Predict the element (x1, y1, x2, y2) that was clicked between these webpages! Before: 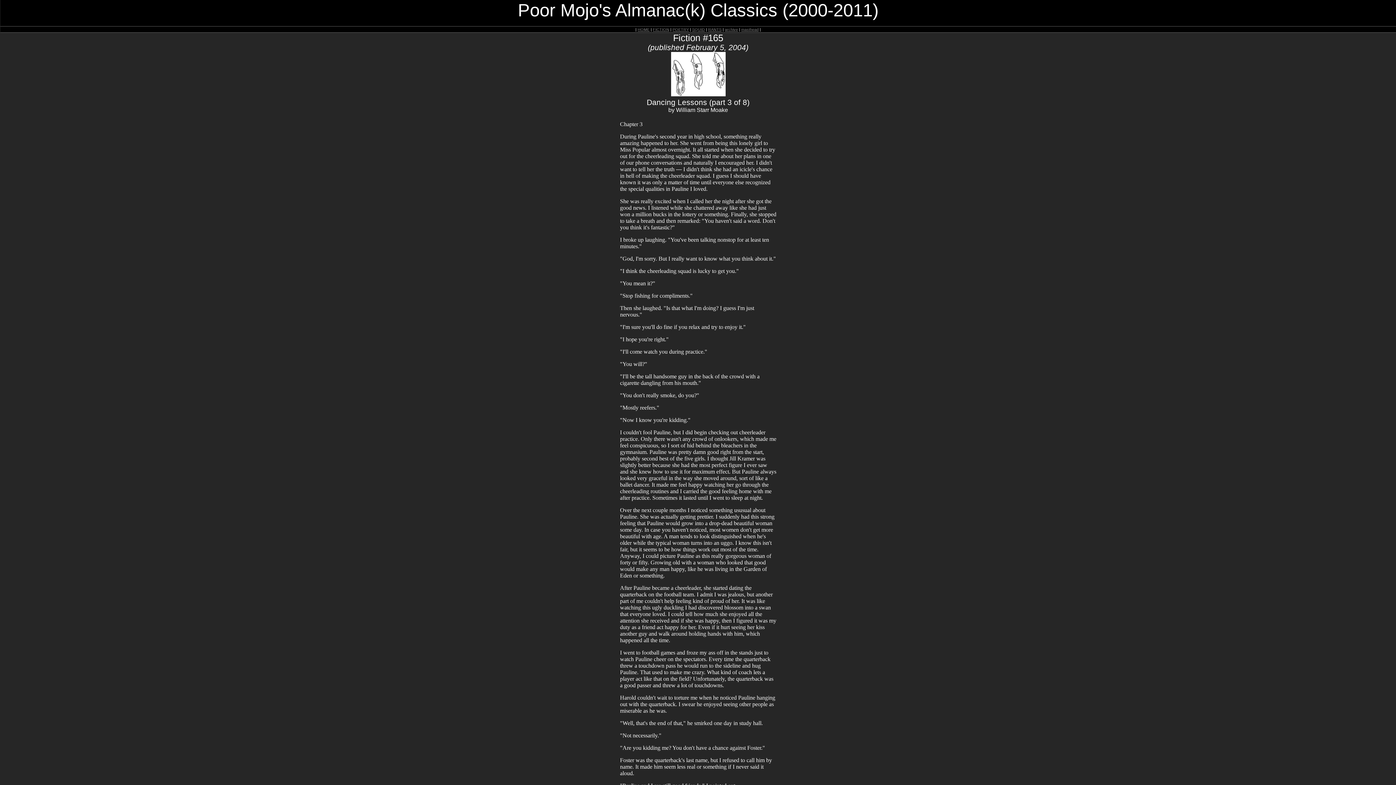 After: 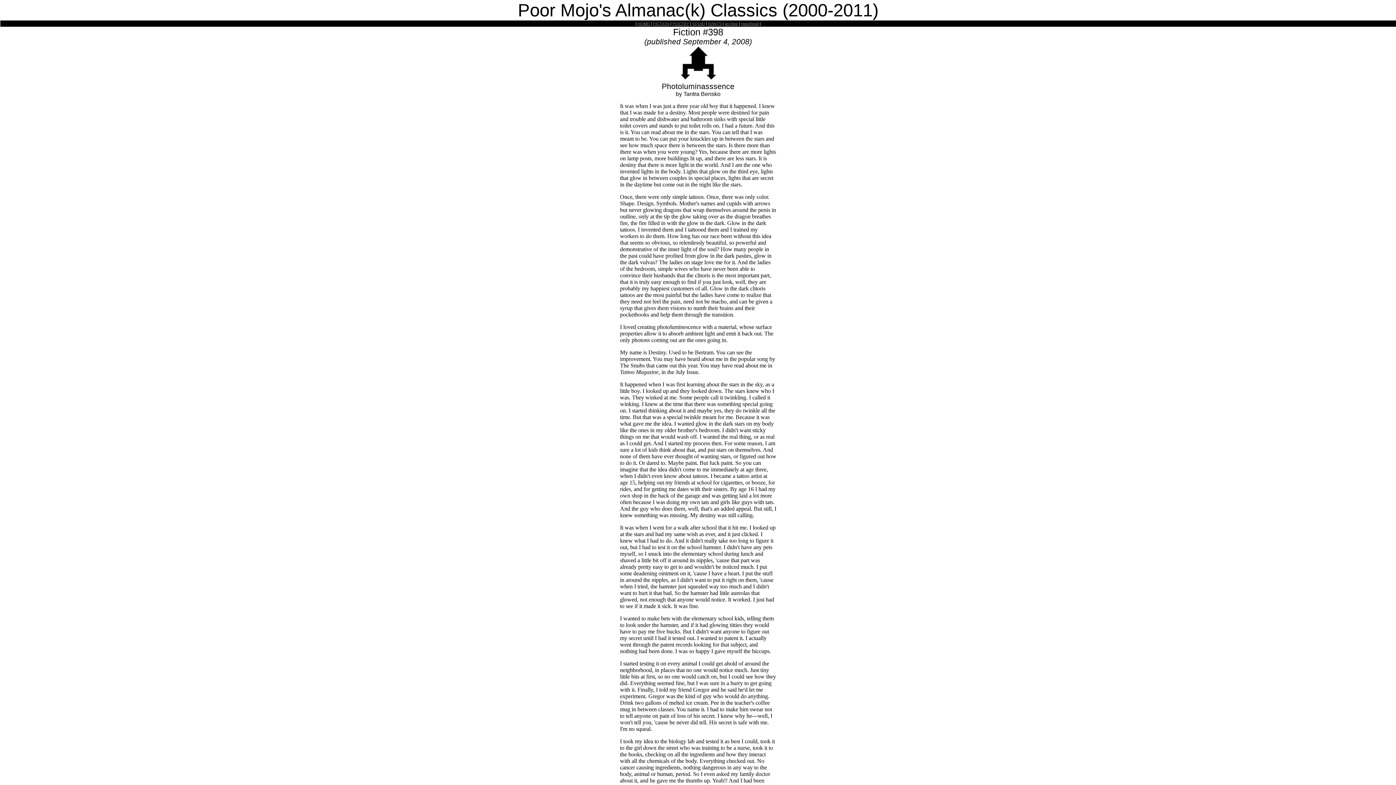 Action: label: FICTION bbox: (653, 27, 669, 31)